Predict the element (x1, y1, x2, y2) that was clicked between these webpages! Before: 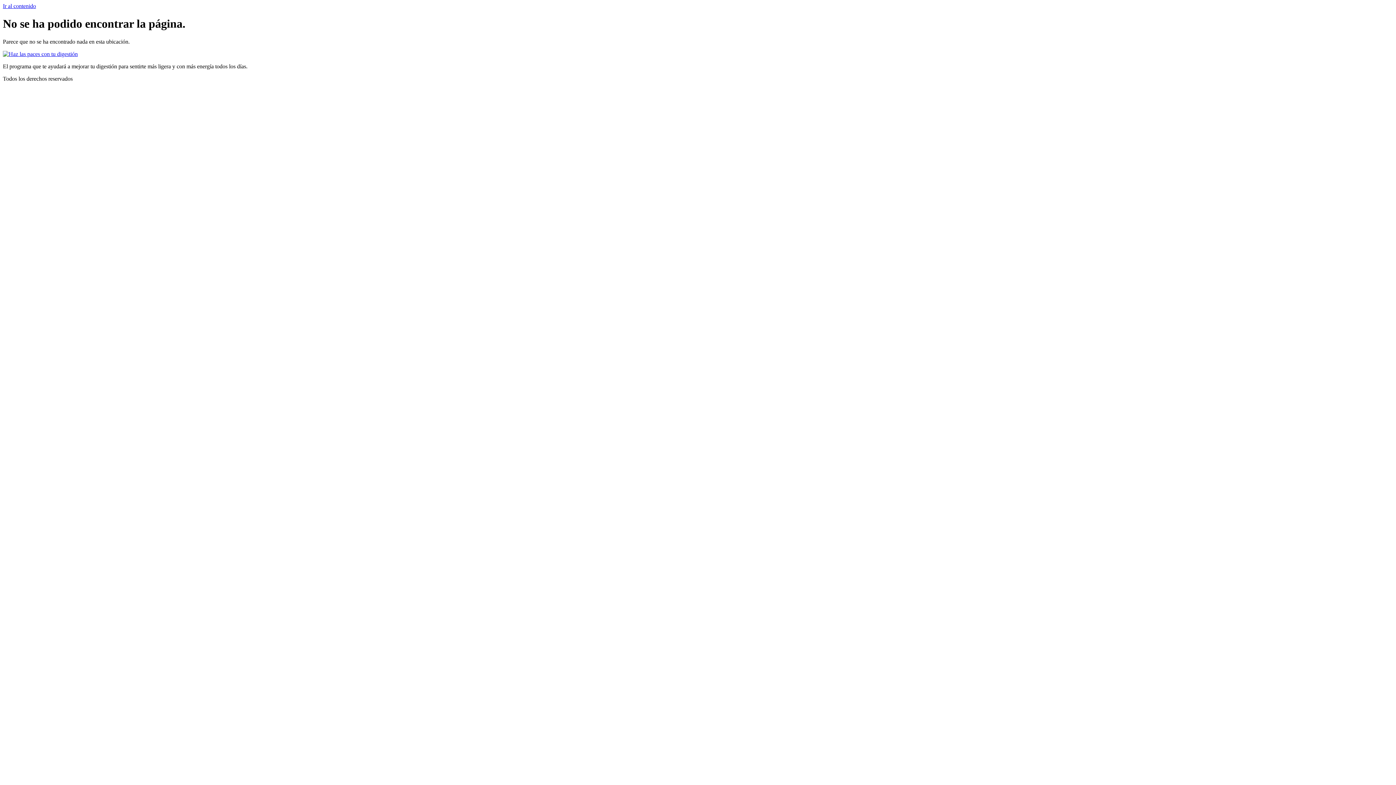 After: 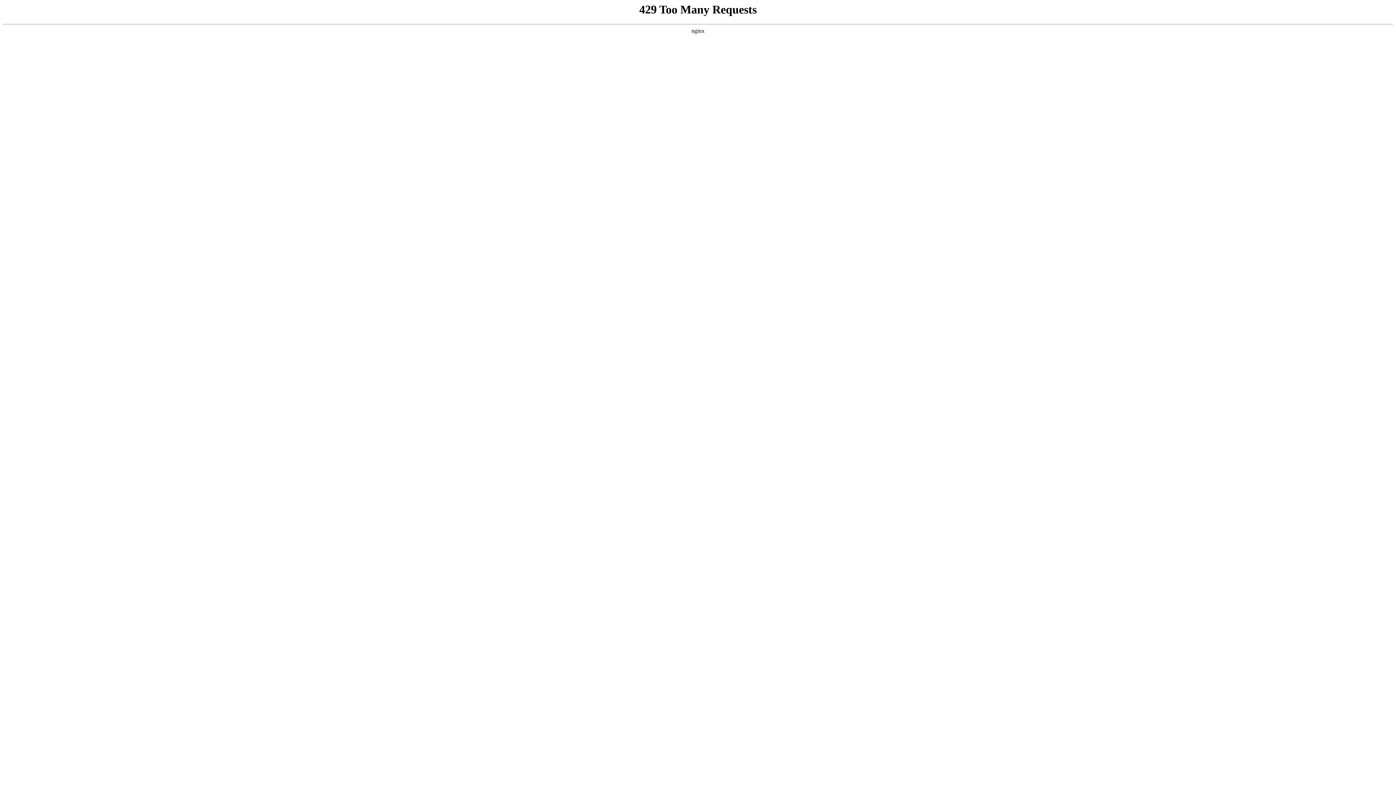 Action: bbox: (2, 50, 77, 57)